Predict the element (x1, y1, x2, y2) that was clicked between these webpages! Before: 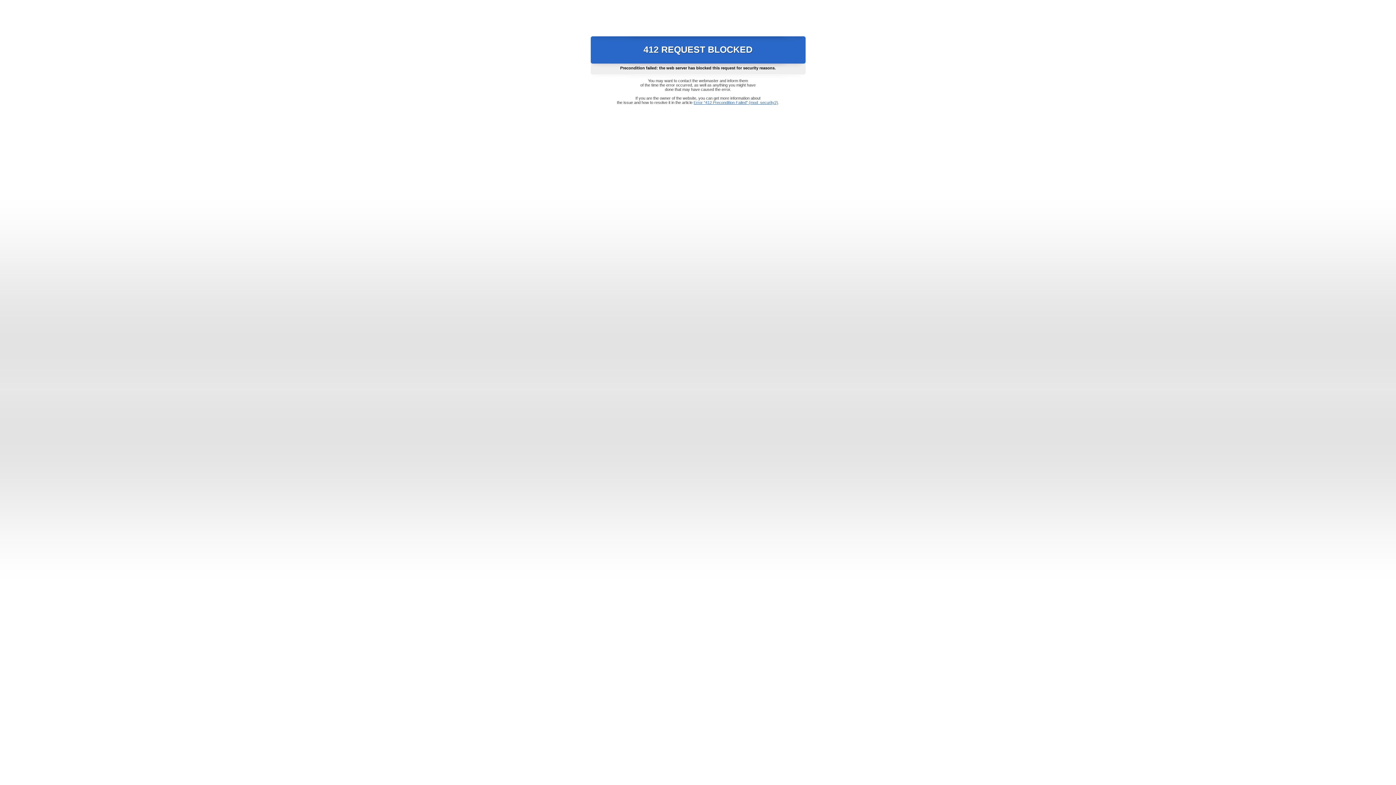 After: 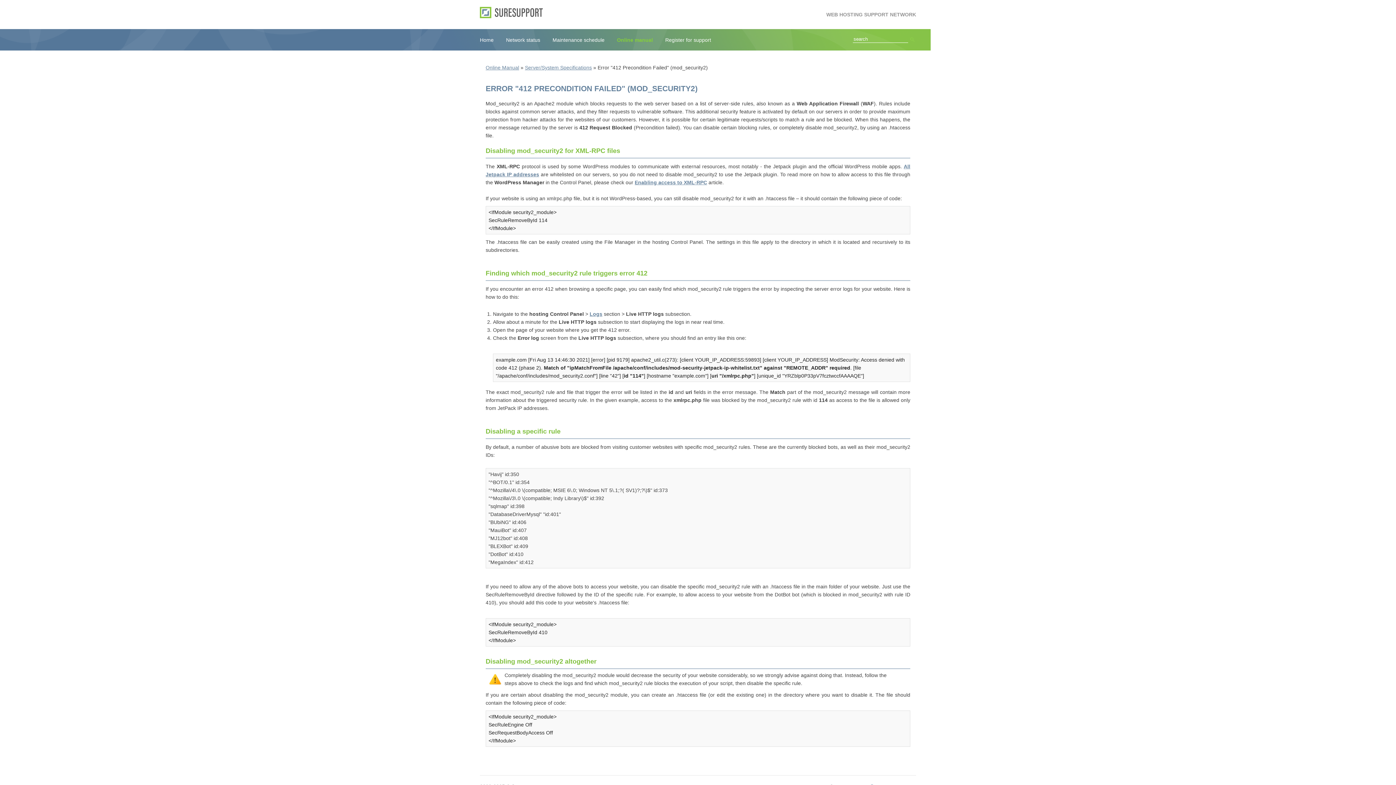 Action: bbox: (693, 100, 778, 104) label: Error "412 Precondition Failed" (mod_security2)